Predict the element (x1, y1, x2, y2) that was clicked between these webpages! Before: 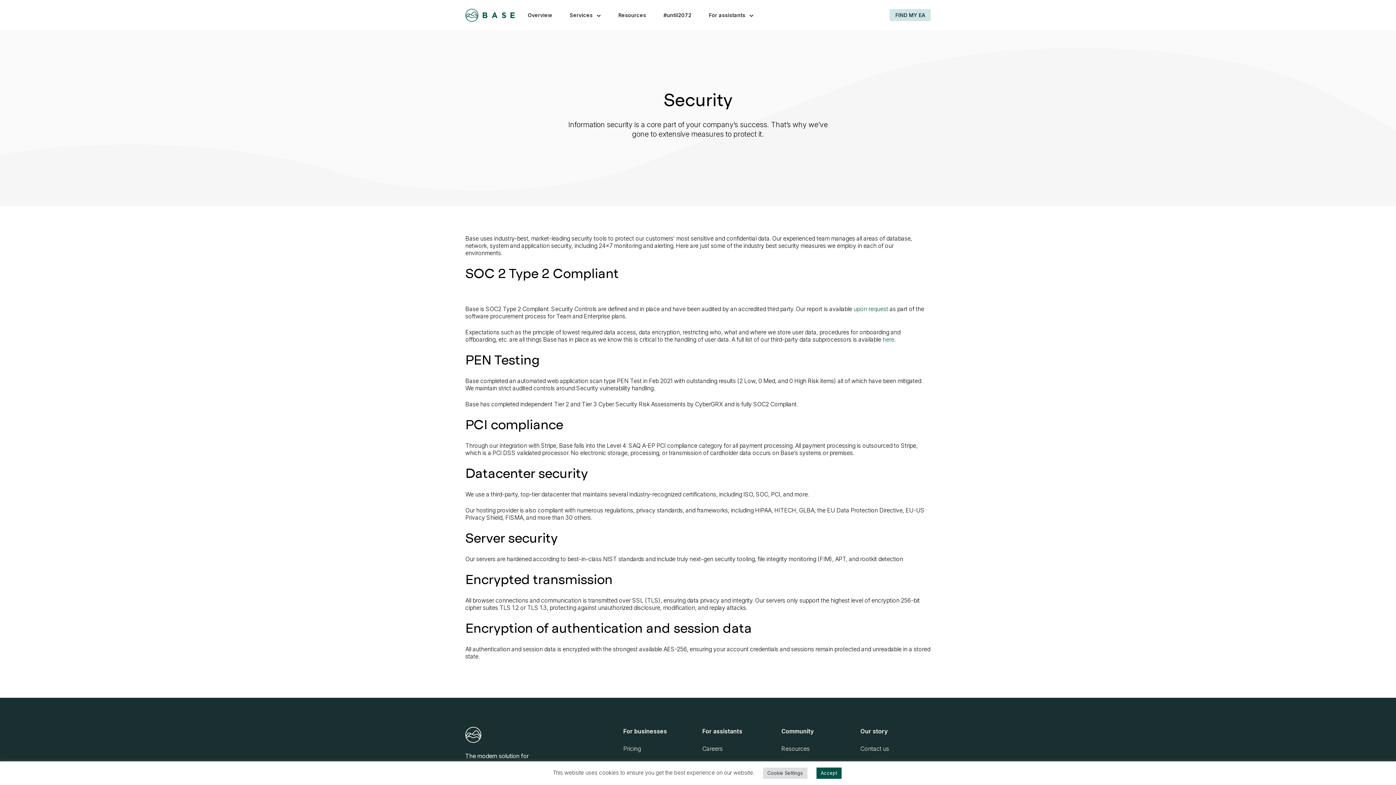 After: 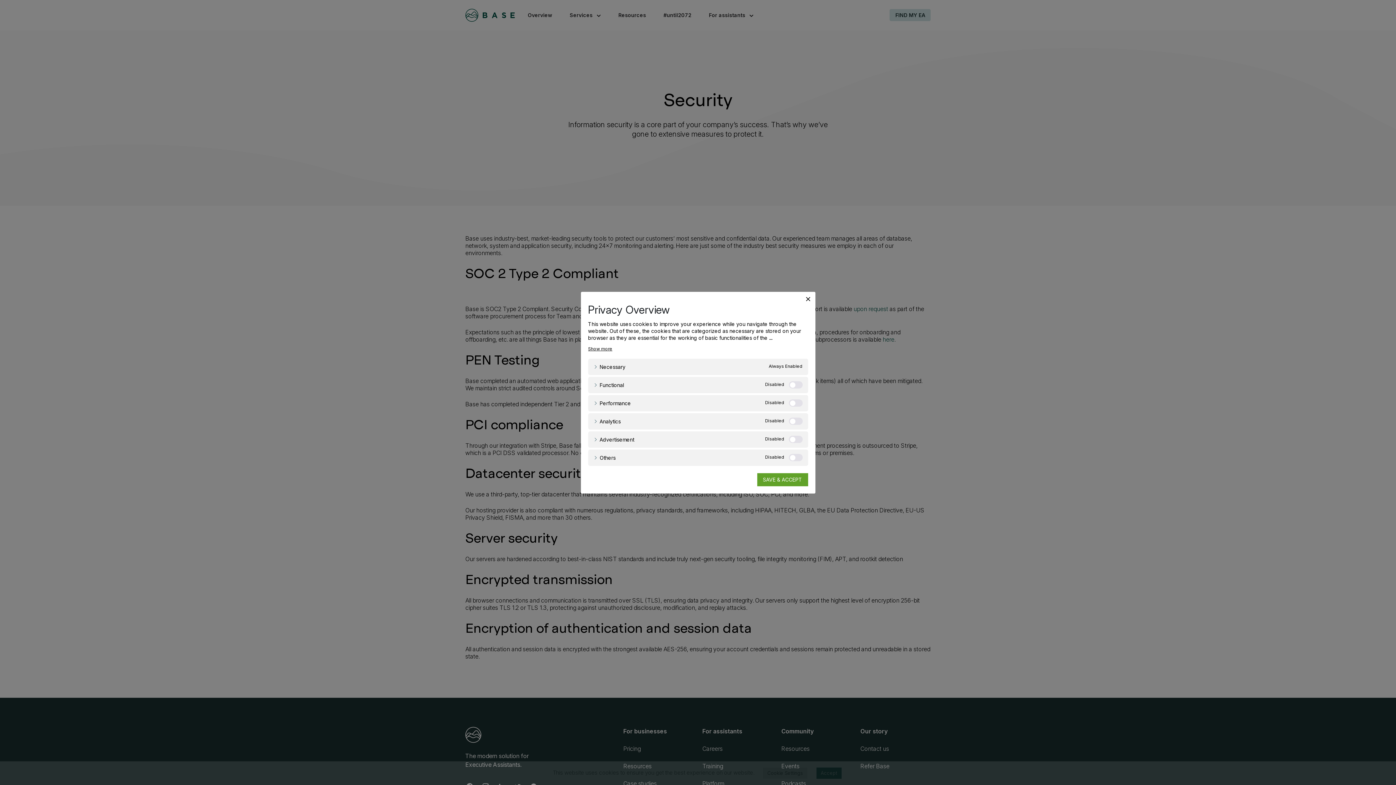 Action: label: Cookie Settings bbox: (763, 768, 807, 779)